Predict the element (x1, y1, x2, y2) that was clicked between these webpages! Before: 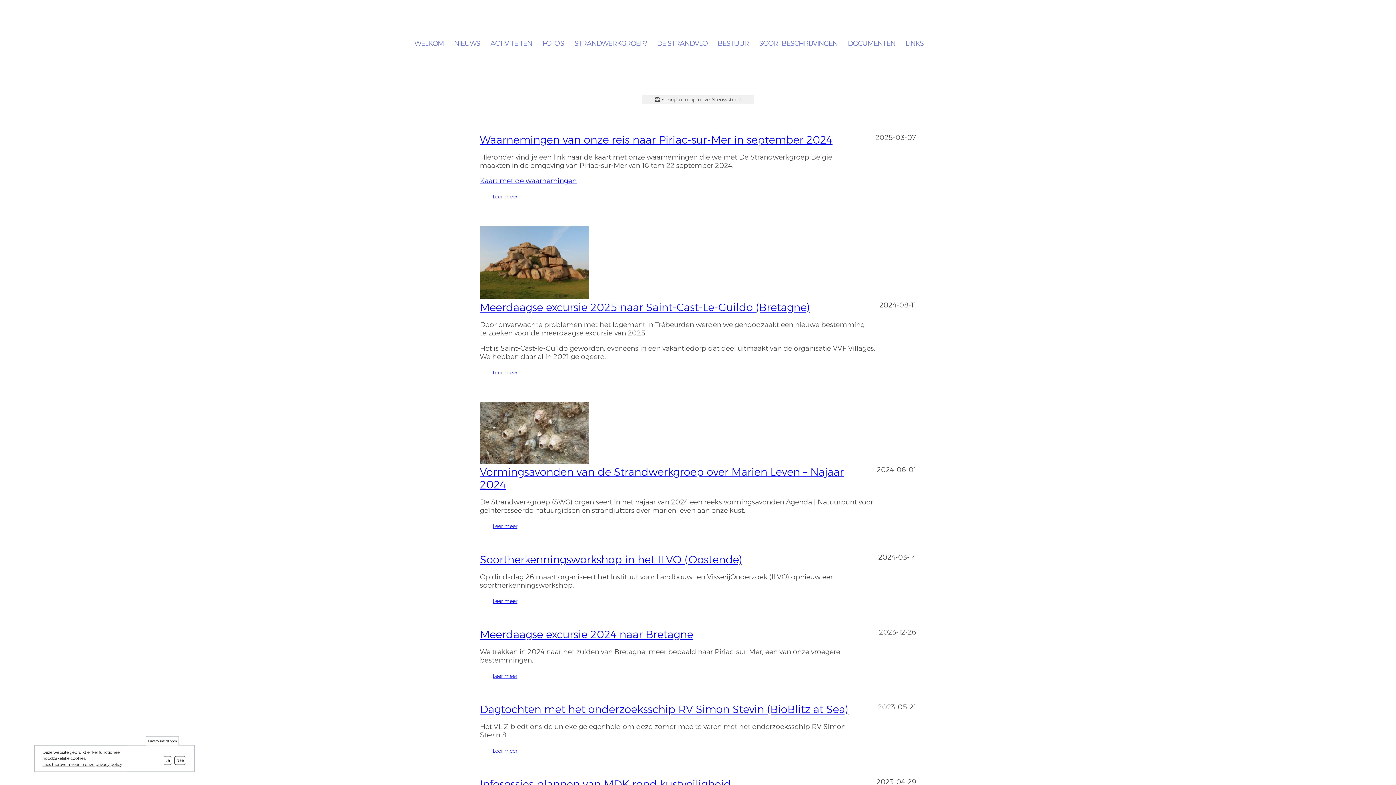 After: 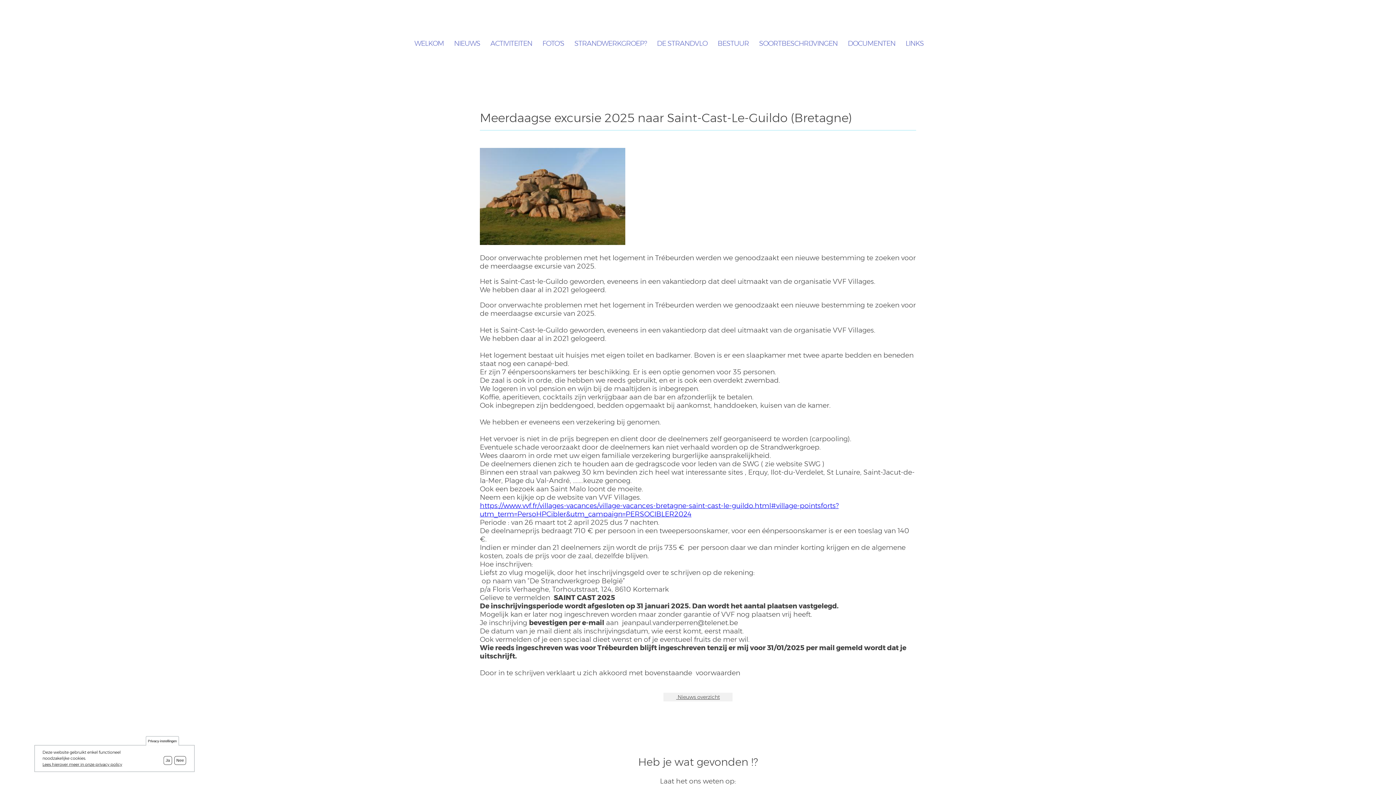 Action: label: Leer meer bbox: (480, 368, 530, 377)